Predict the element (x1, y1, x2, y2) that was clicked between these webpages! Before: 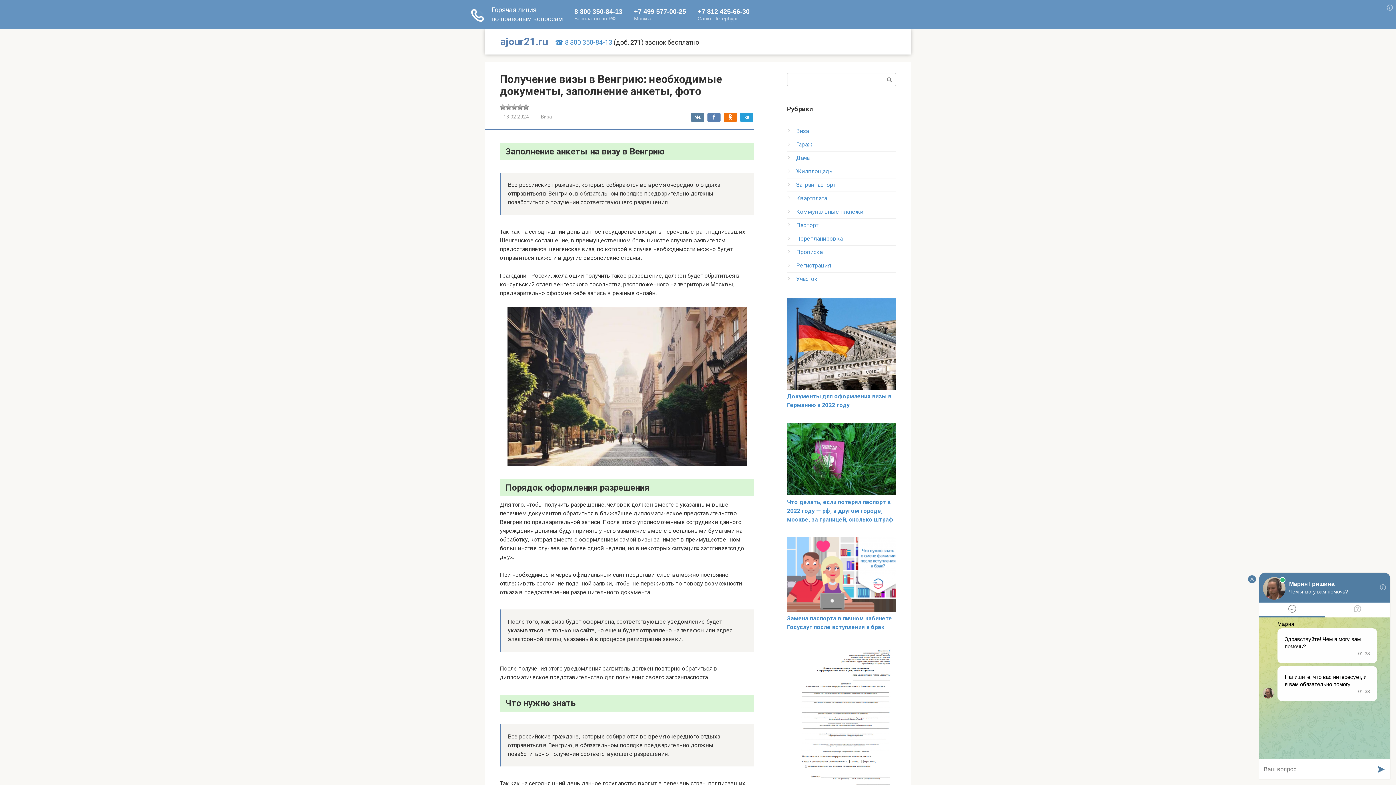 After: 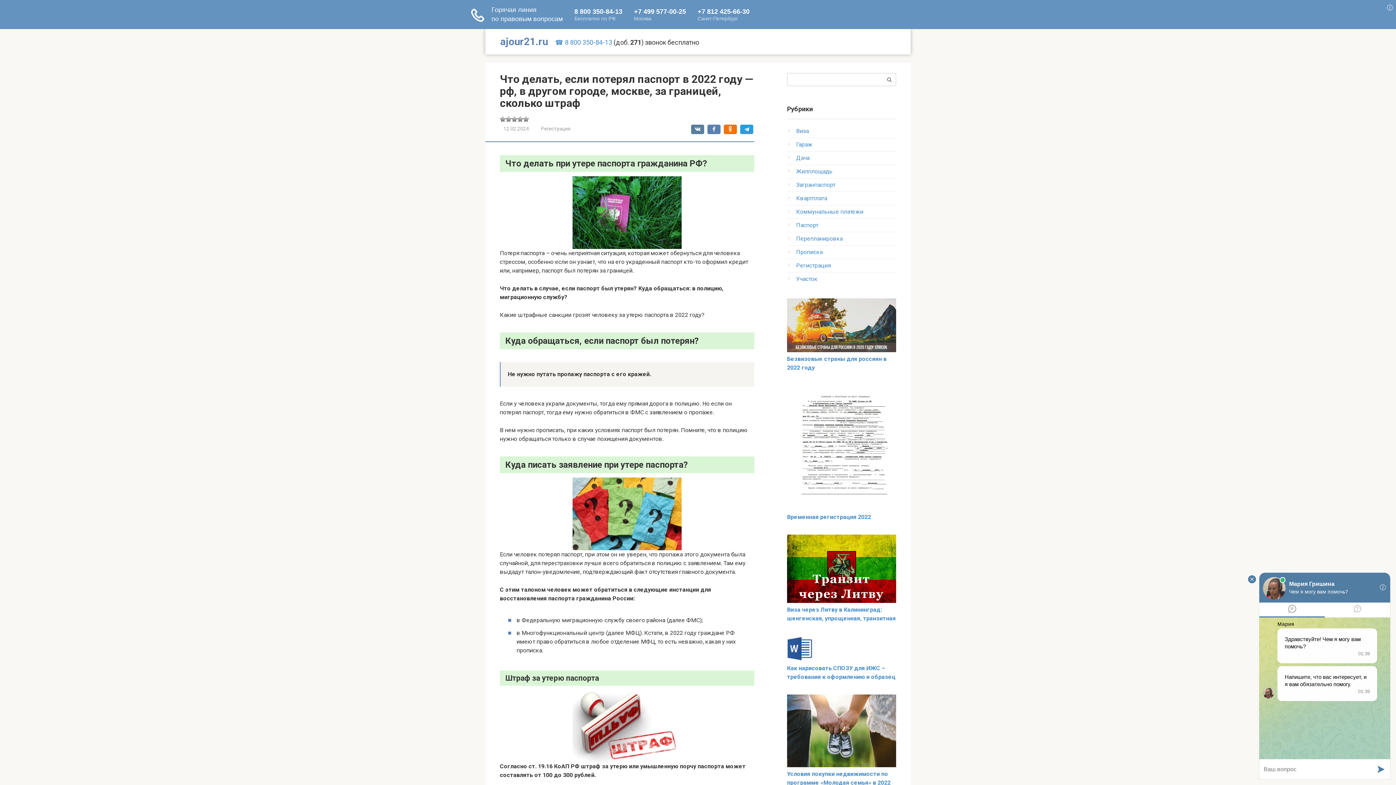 Action: bbox: (787, 490, 896, 497)